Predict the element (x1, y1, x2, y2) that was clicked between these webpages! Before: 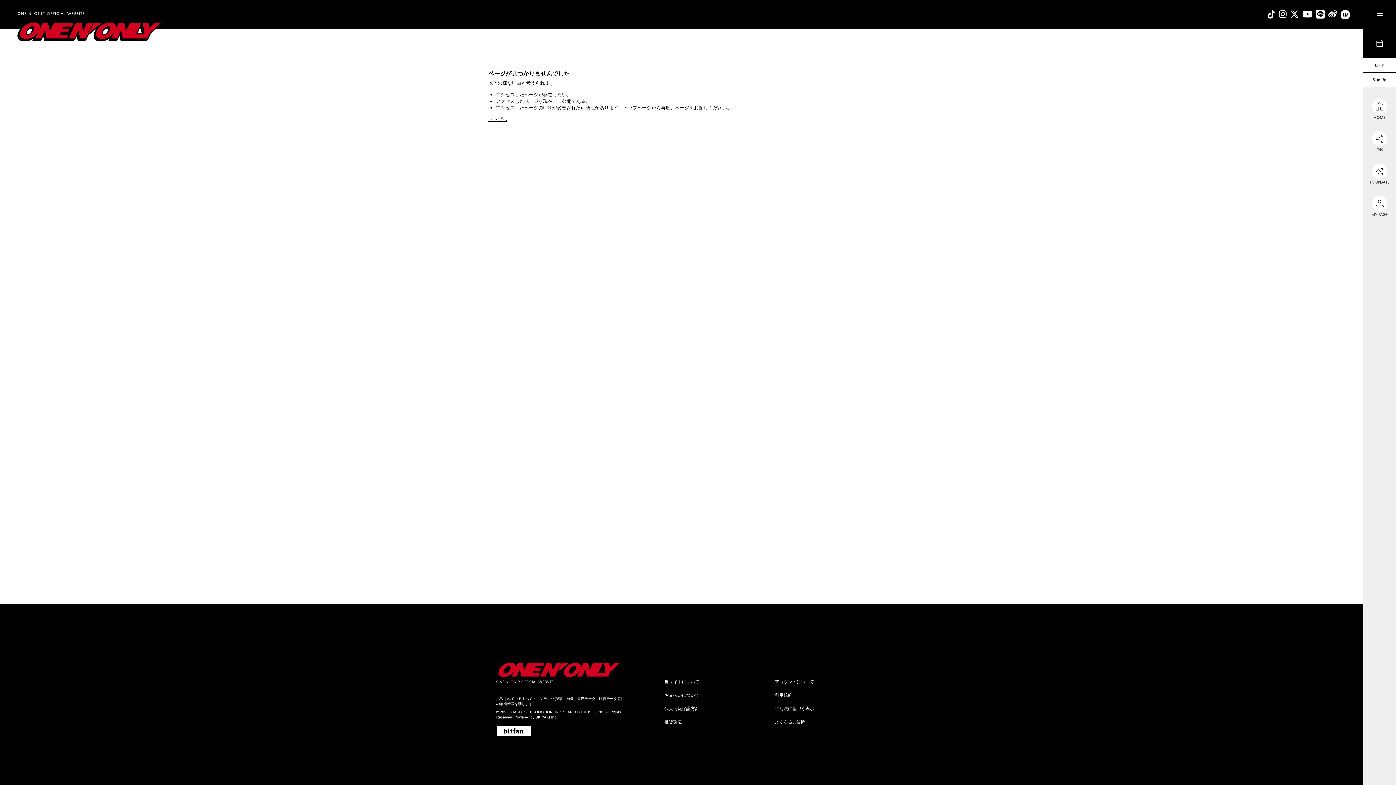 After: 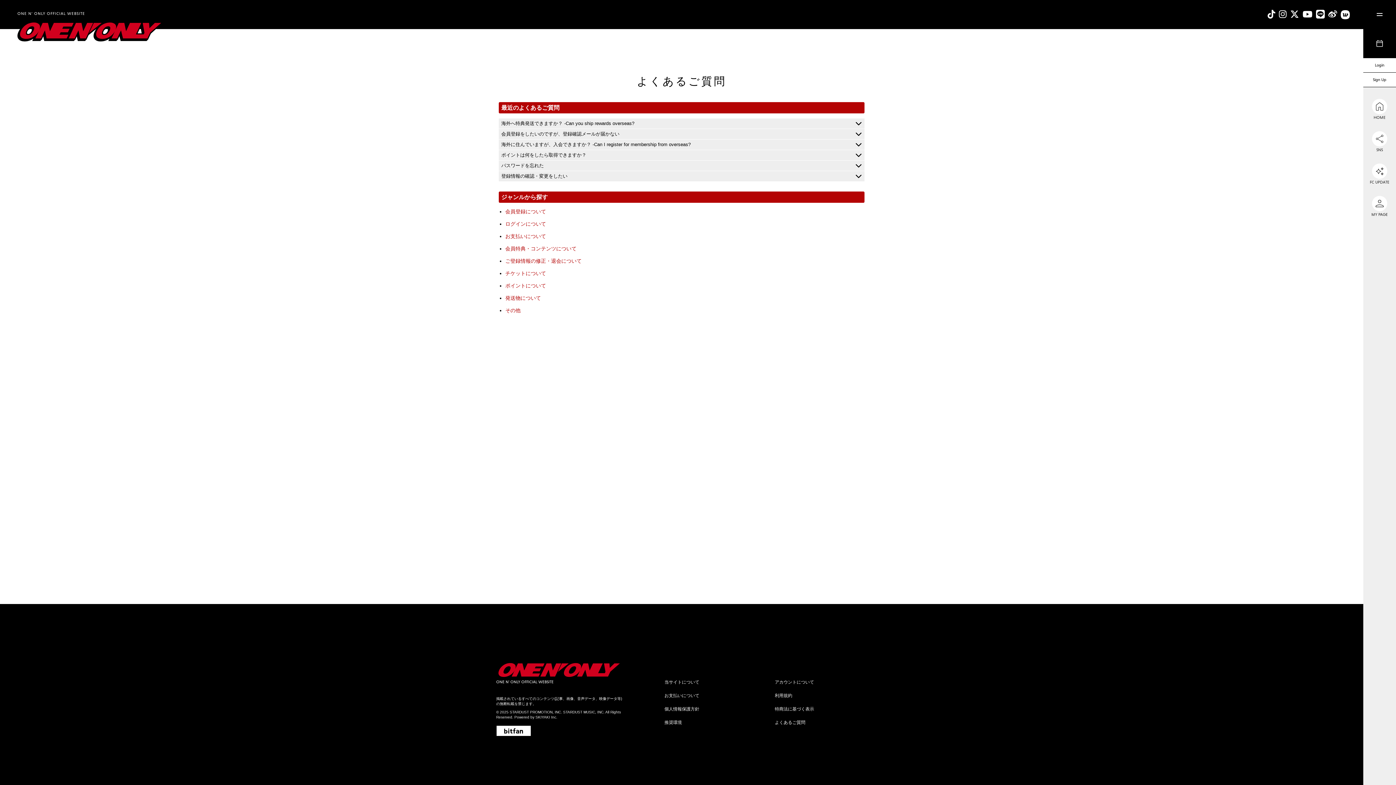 Action: label: よくあるご質問 bbox: (775, 717, 805, 727)